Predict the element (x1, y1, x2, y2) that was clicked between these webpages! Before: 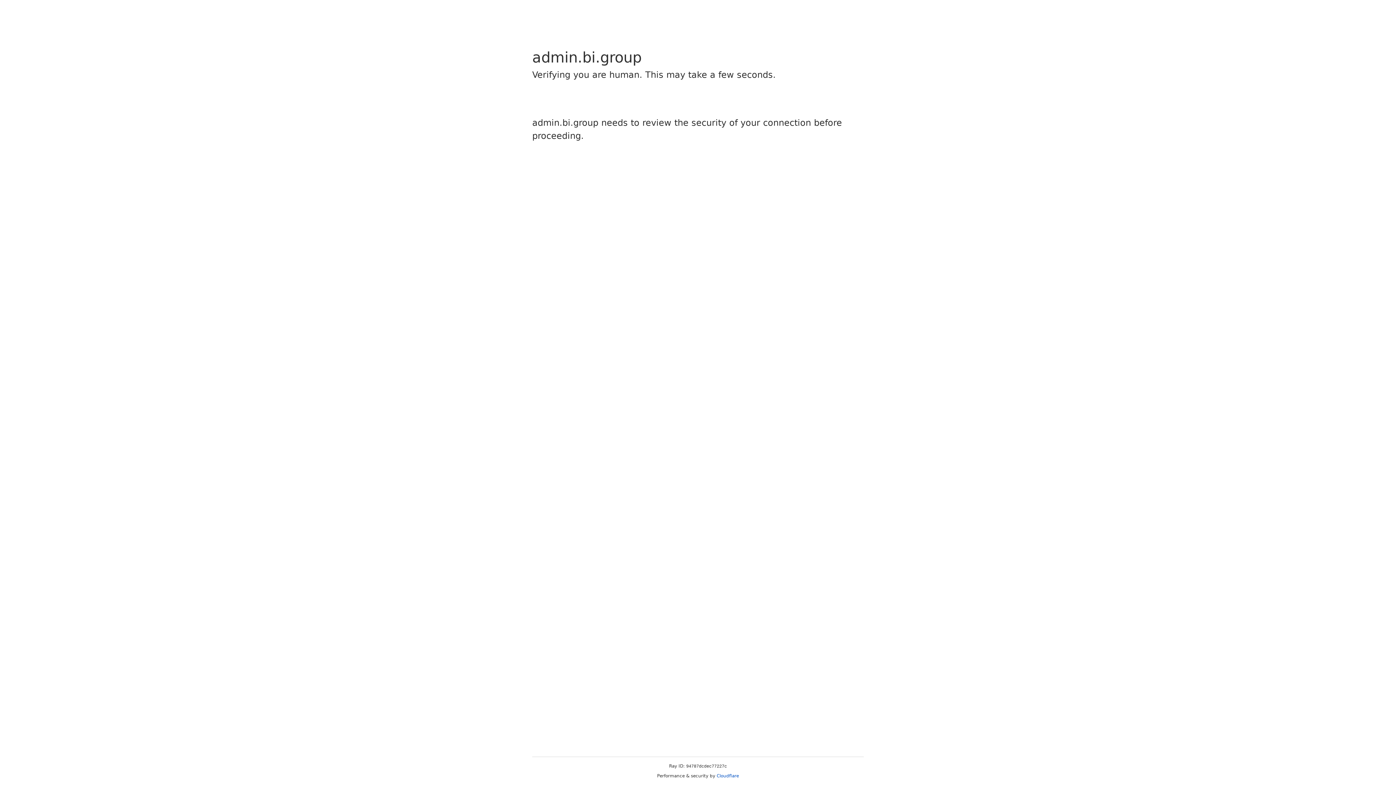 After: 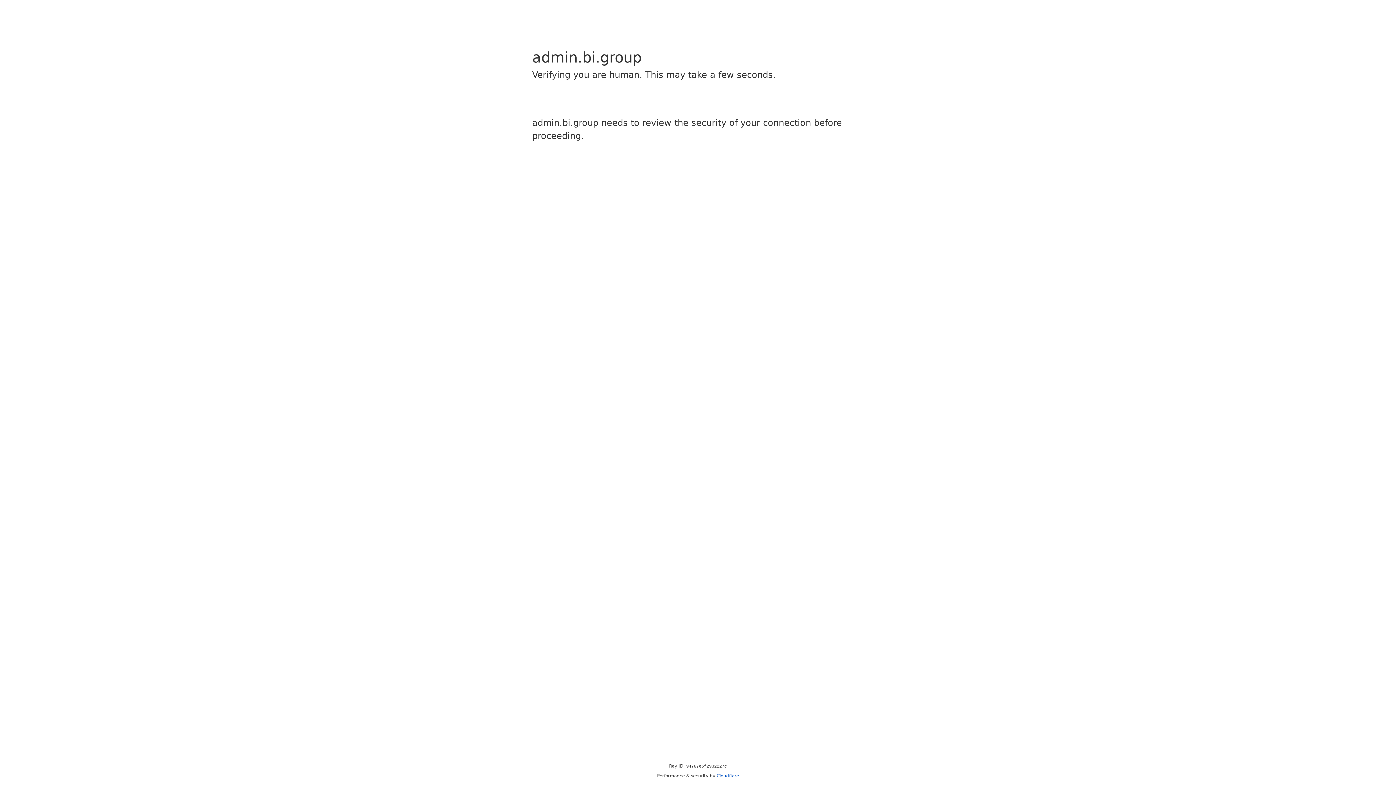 Action: label: Cloudflare bbox: (716, 773, 739, 778)